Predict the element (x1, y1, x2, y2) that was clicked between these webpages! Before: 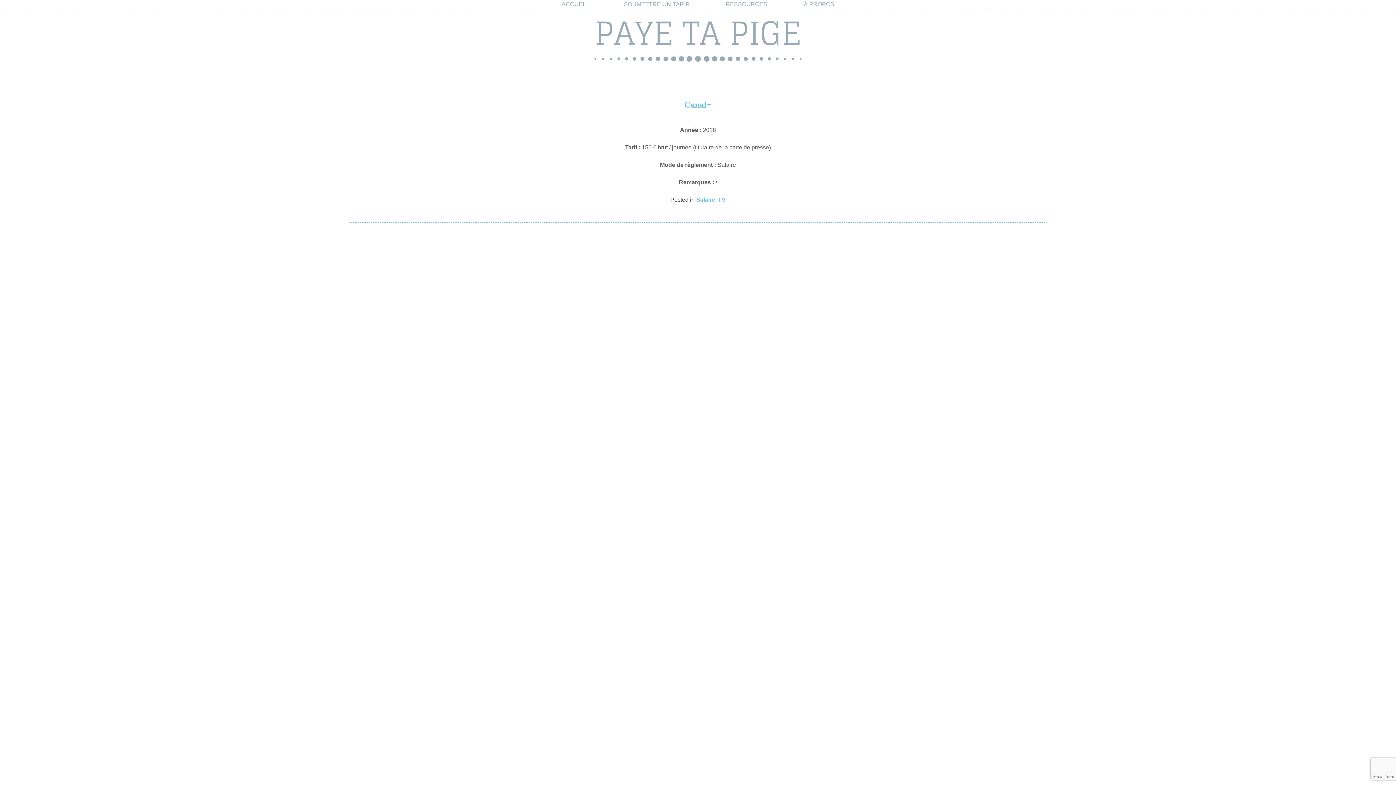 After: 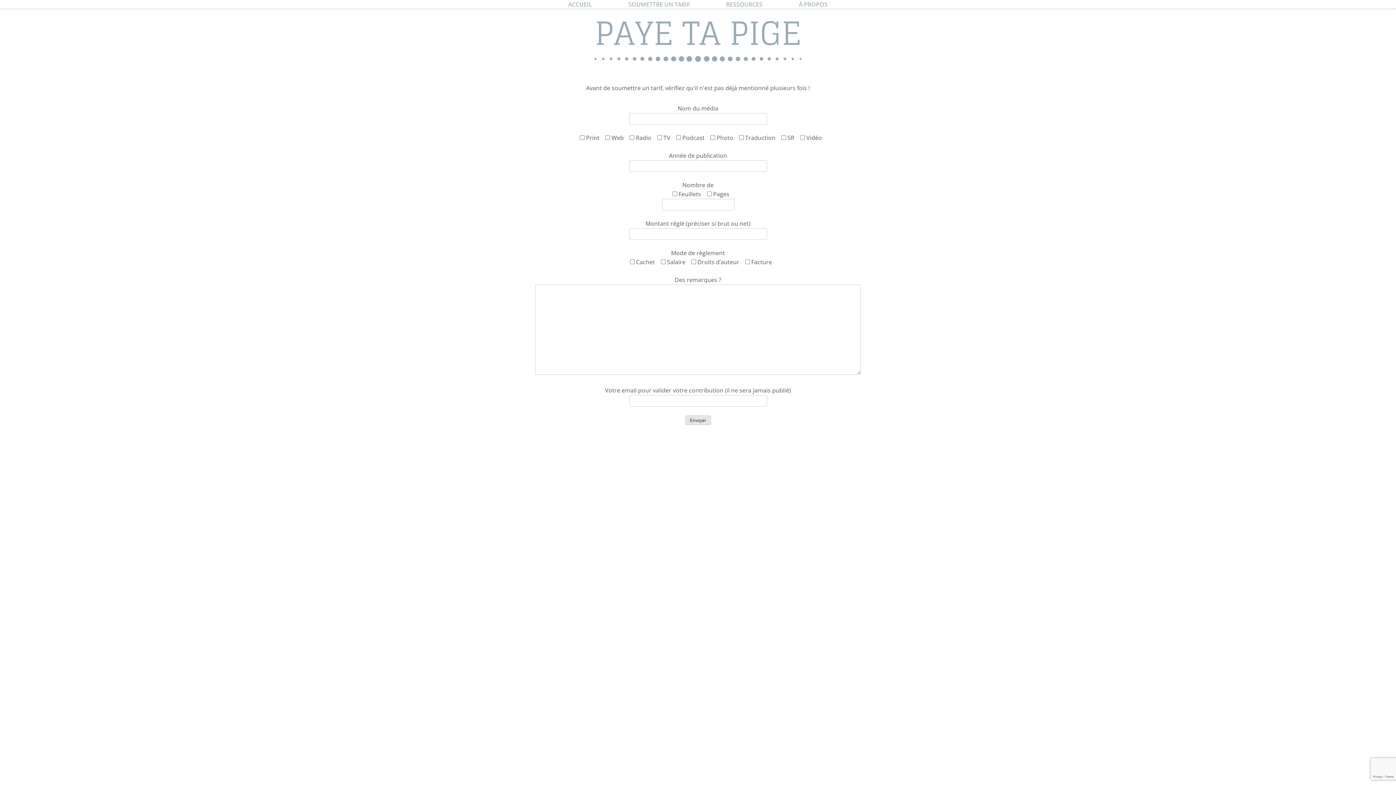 Action: label: SOUMETTRE UN TARIF bbox: (624, 0, 689, 8)